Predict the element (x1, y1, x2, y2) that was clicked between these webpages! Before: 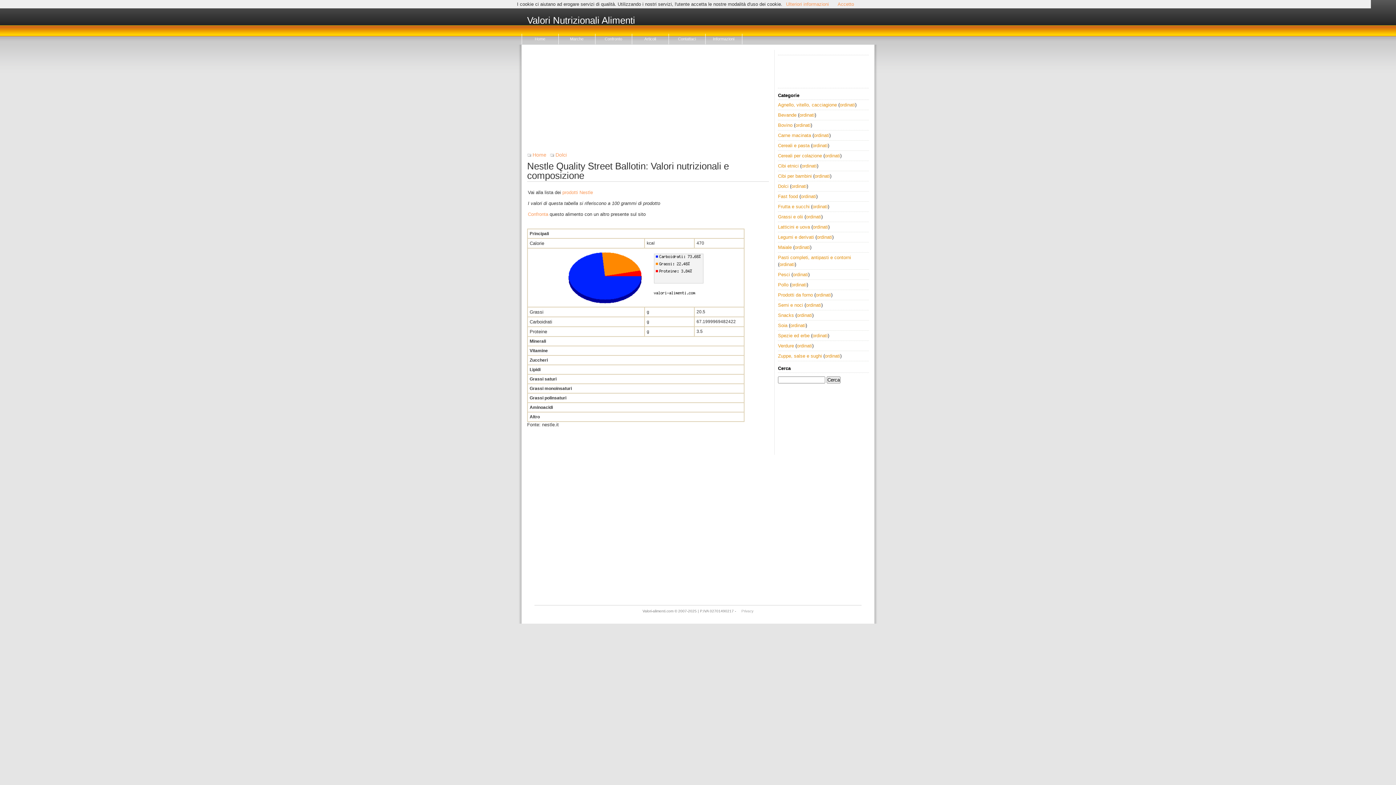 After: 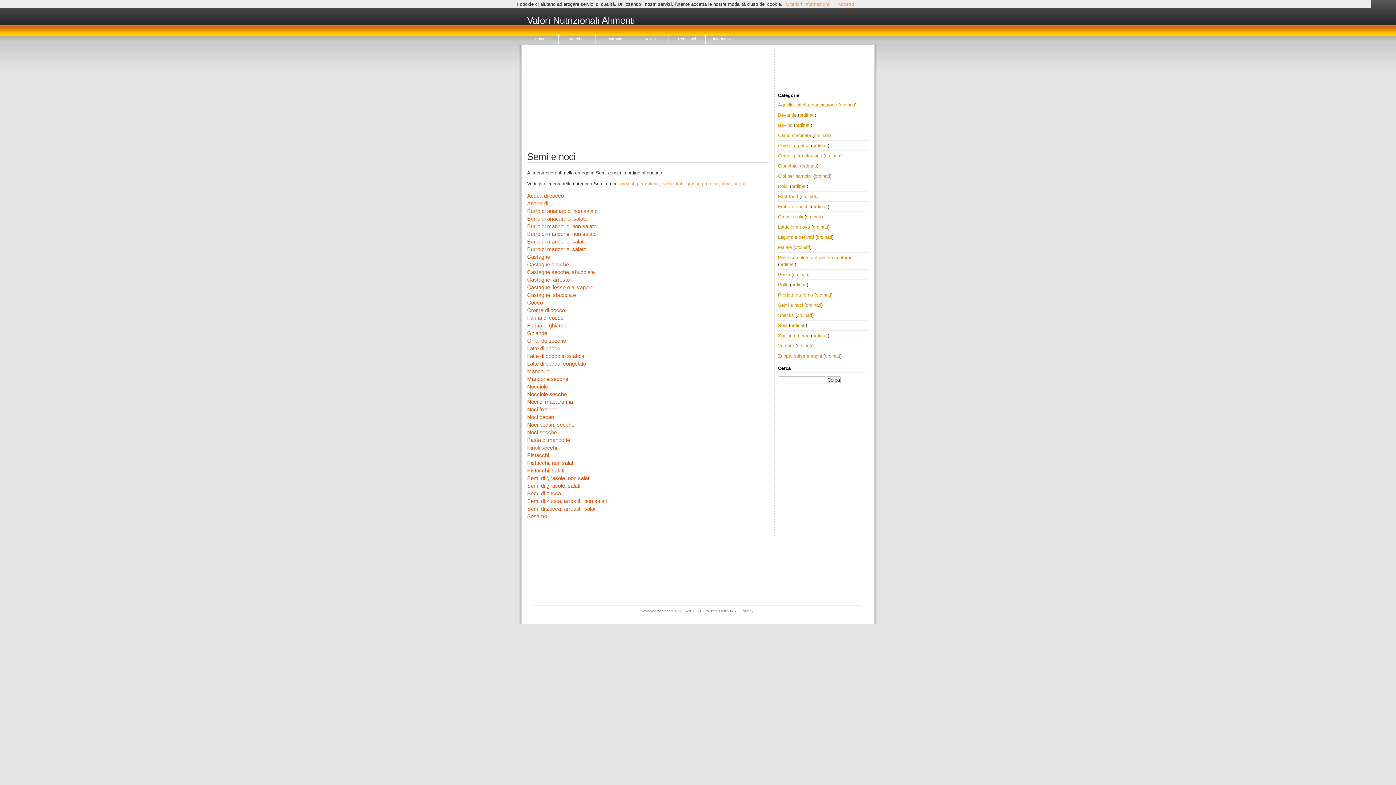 Action: bbox: (778, 302, 803, 308) label: Semi e noci